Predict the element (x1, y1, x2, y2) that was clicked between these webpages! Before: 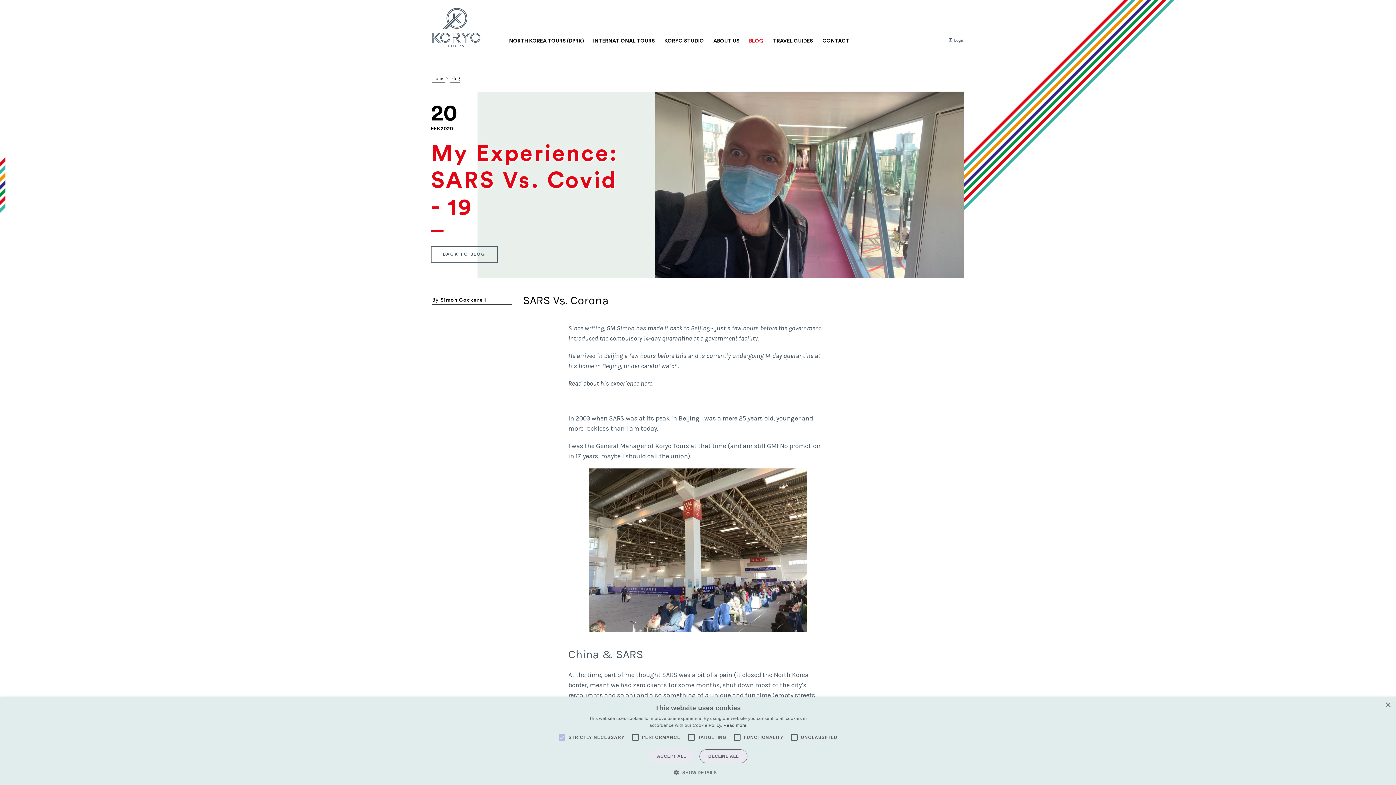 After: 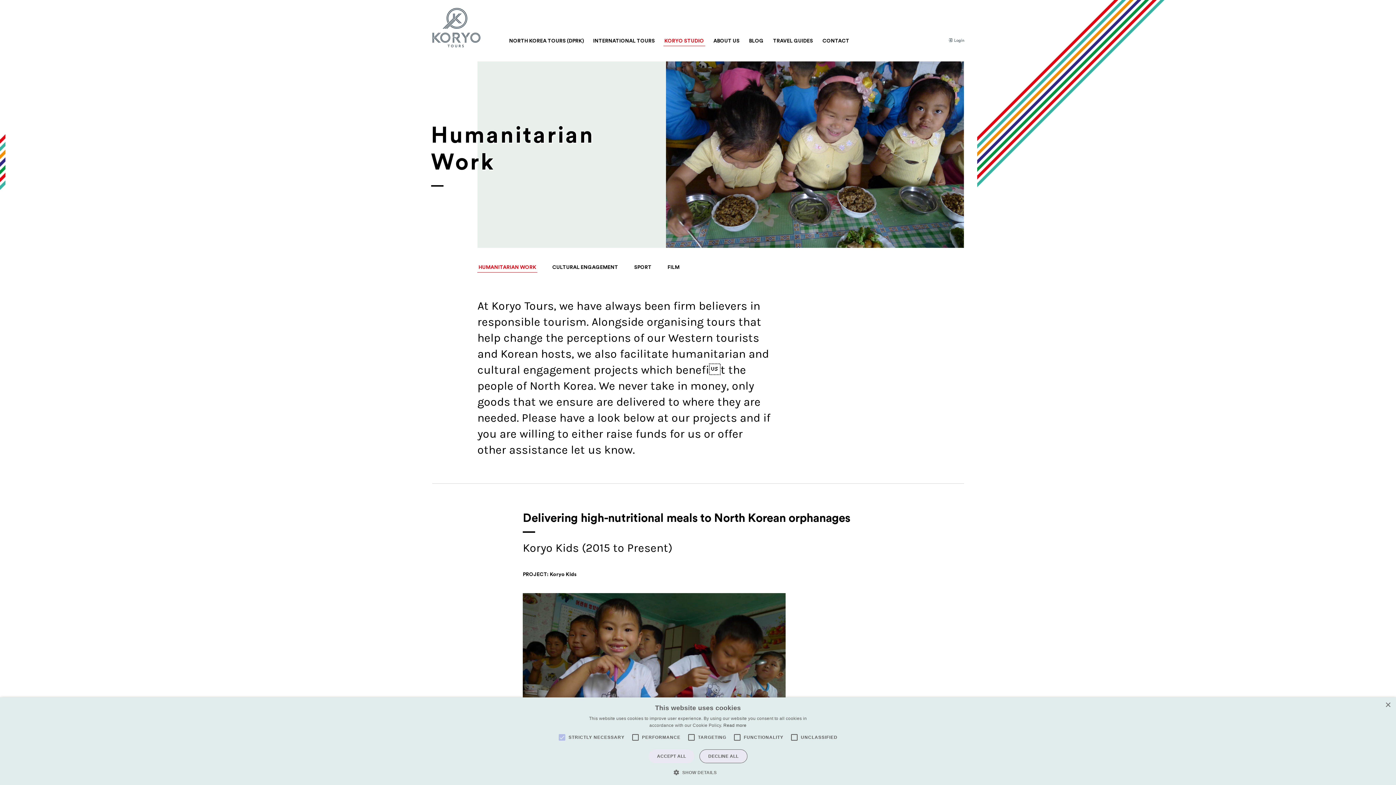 Action: bbox: (659, 38, 708, 43) label: KORYO STUDIO